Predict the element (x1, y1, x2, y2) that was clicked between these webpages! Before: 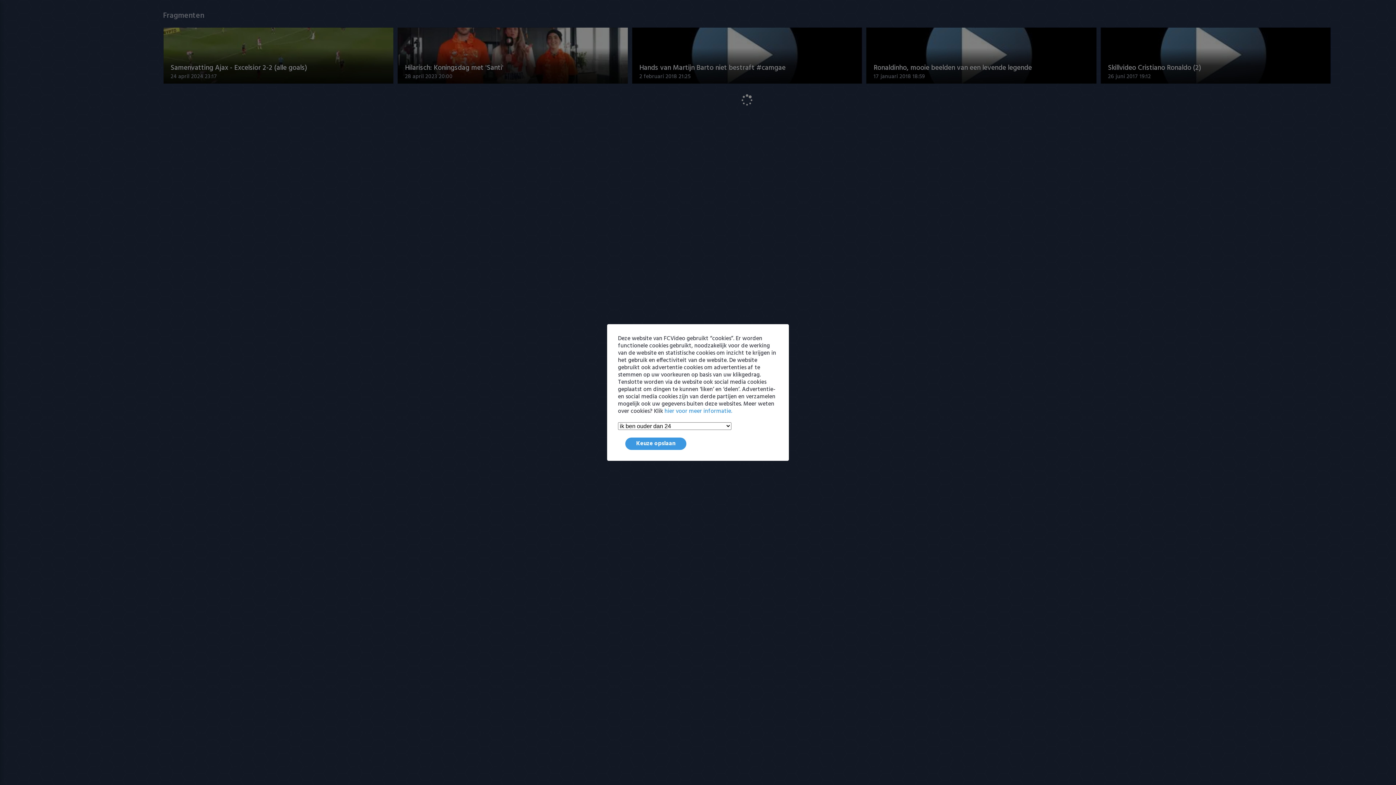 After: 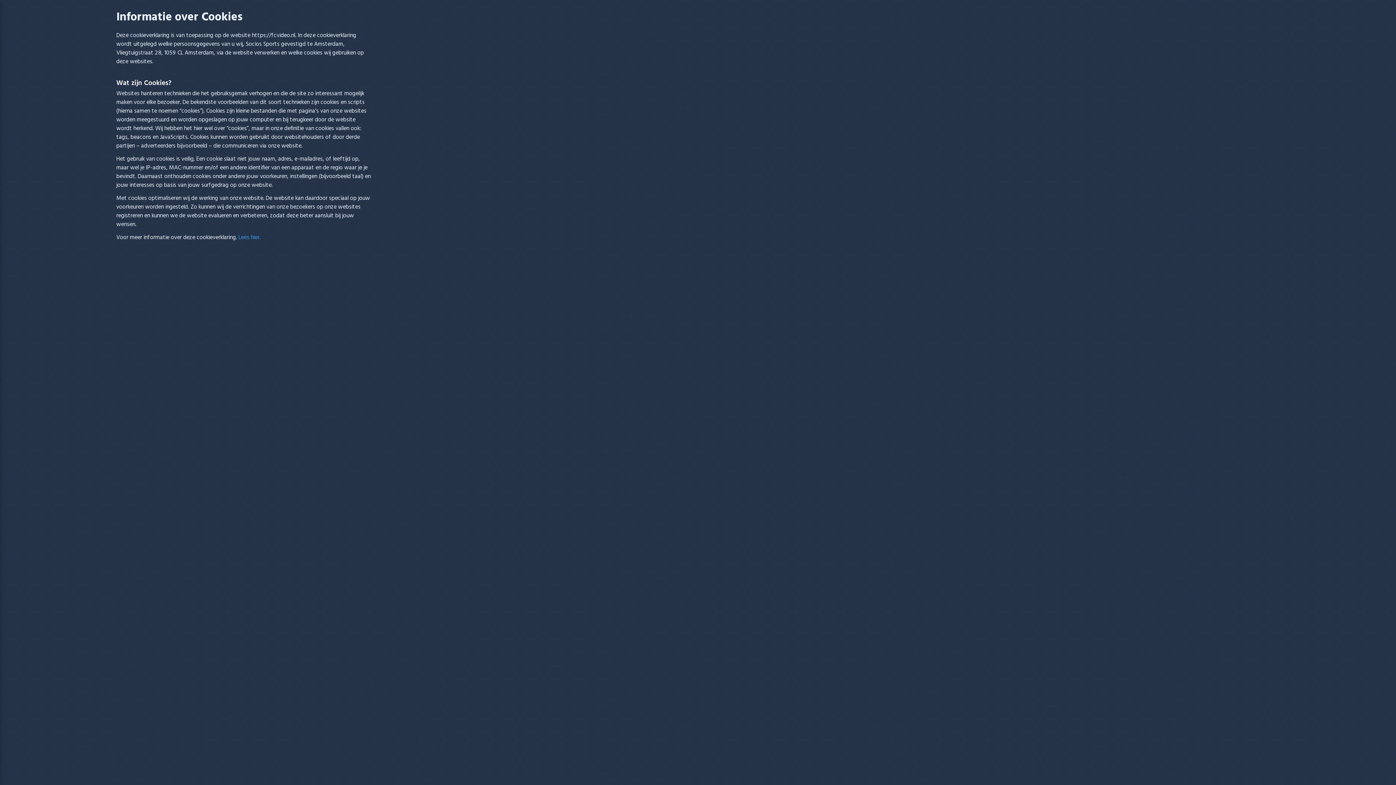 Action: bbox: (664, 406, 732, 416) label: hier voor meer informatie.